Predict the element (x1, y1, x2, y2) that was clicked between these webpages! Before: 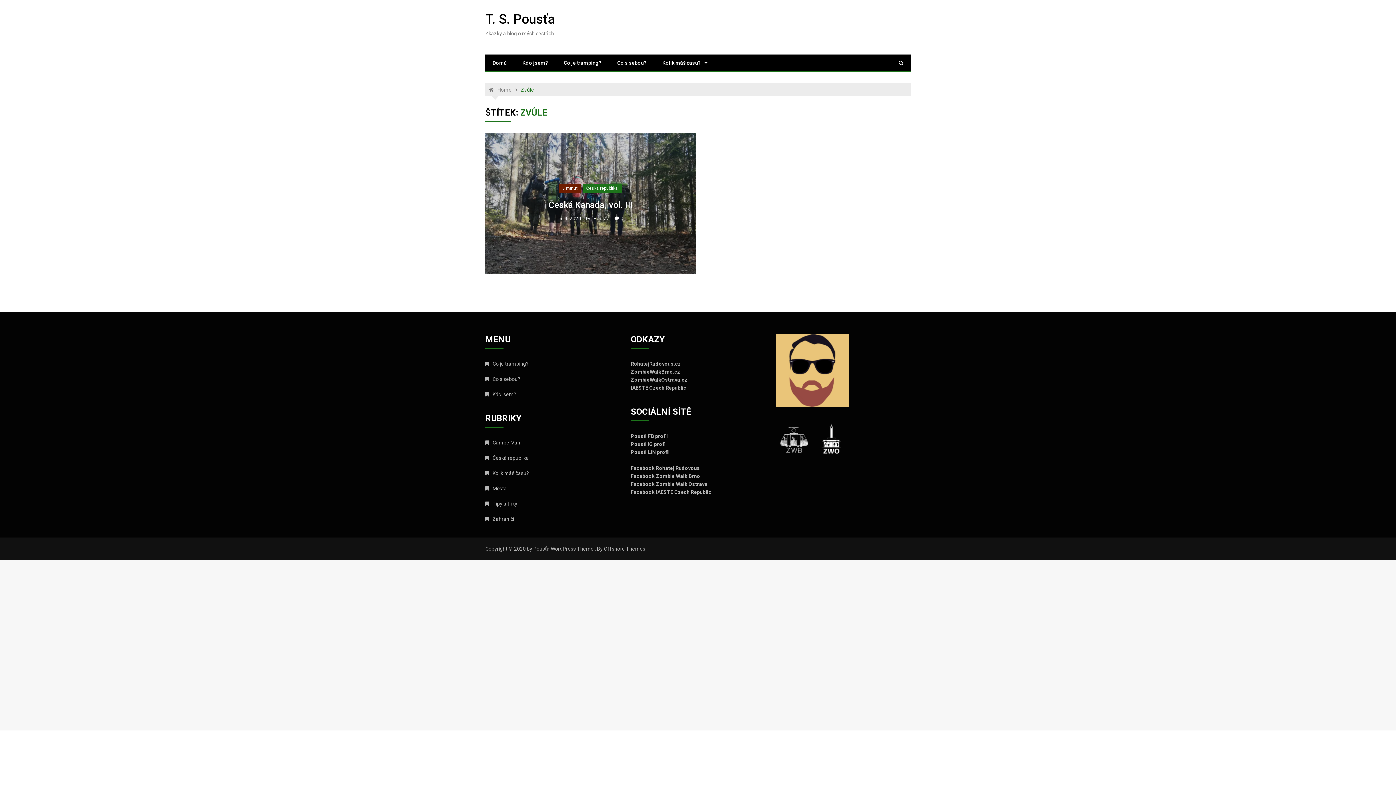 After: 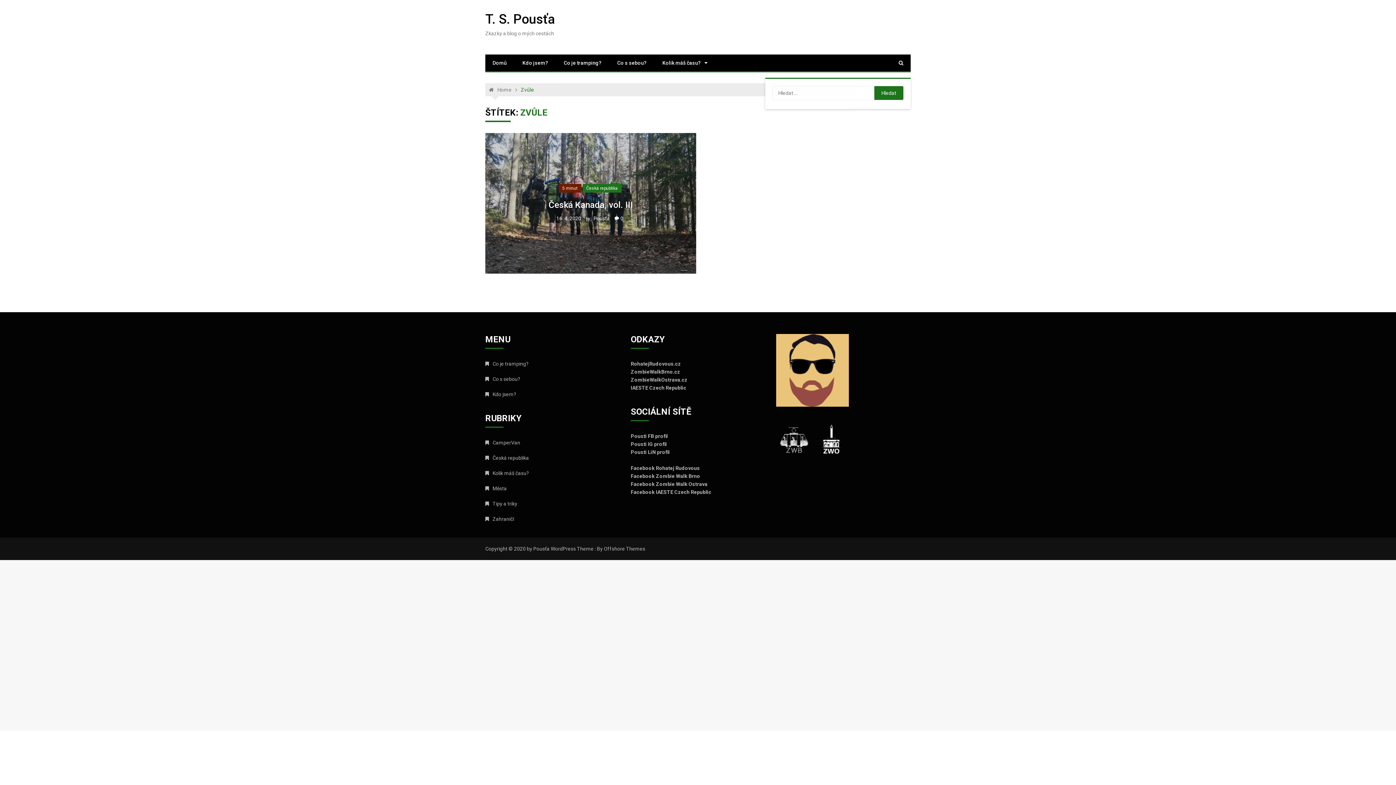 Action: bbox: (891, 54, 910, 71)